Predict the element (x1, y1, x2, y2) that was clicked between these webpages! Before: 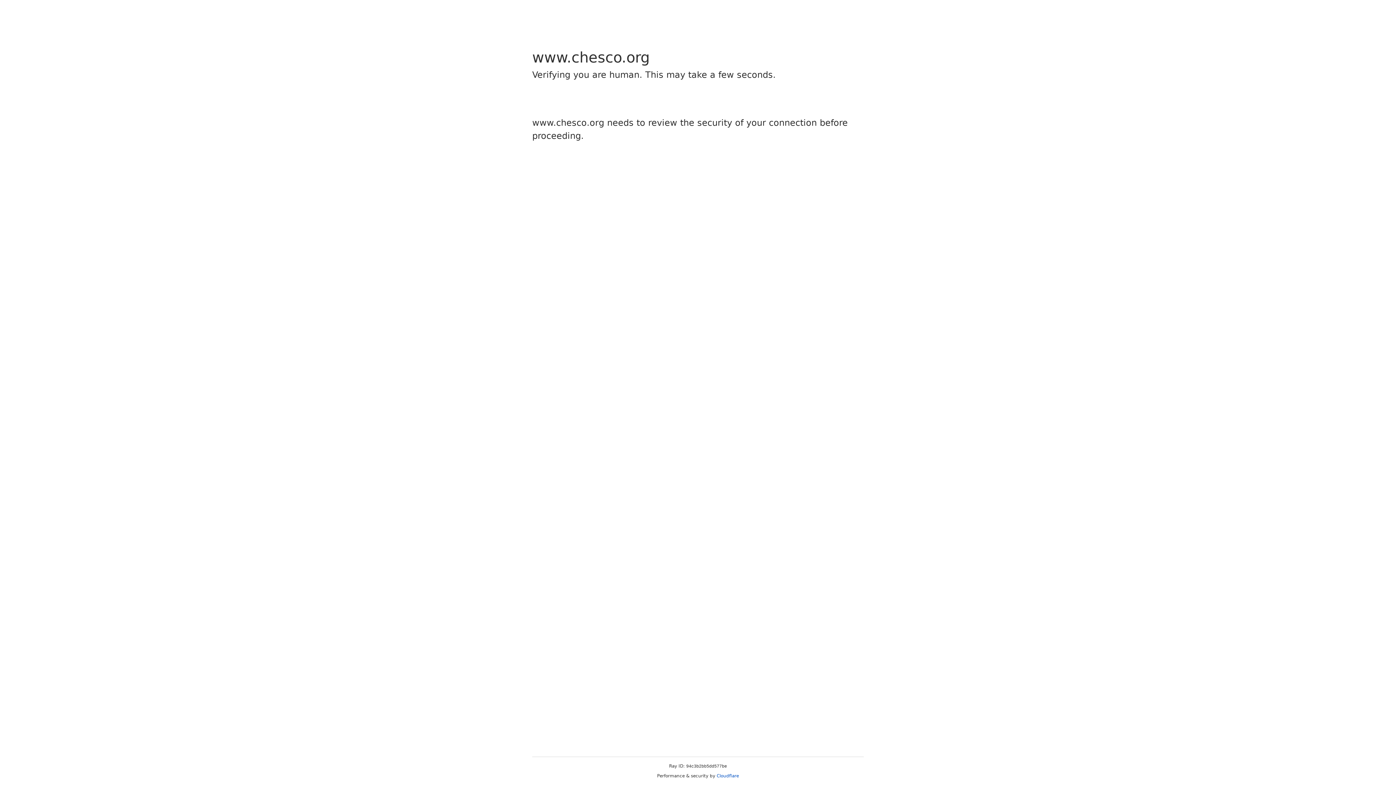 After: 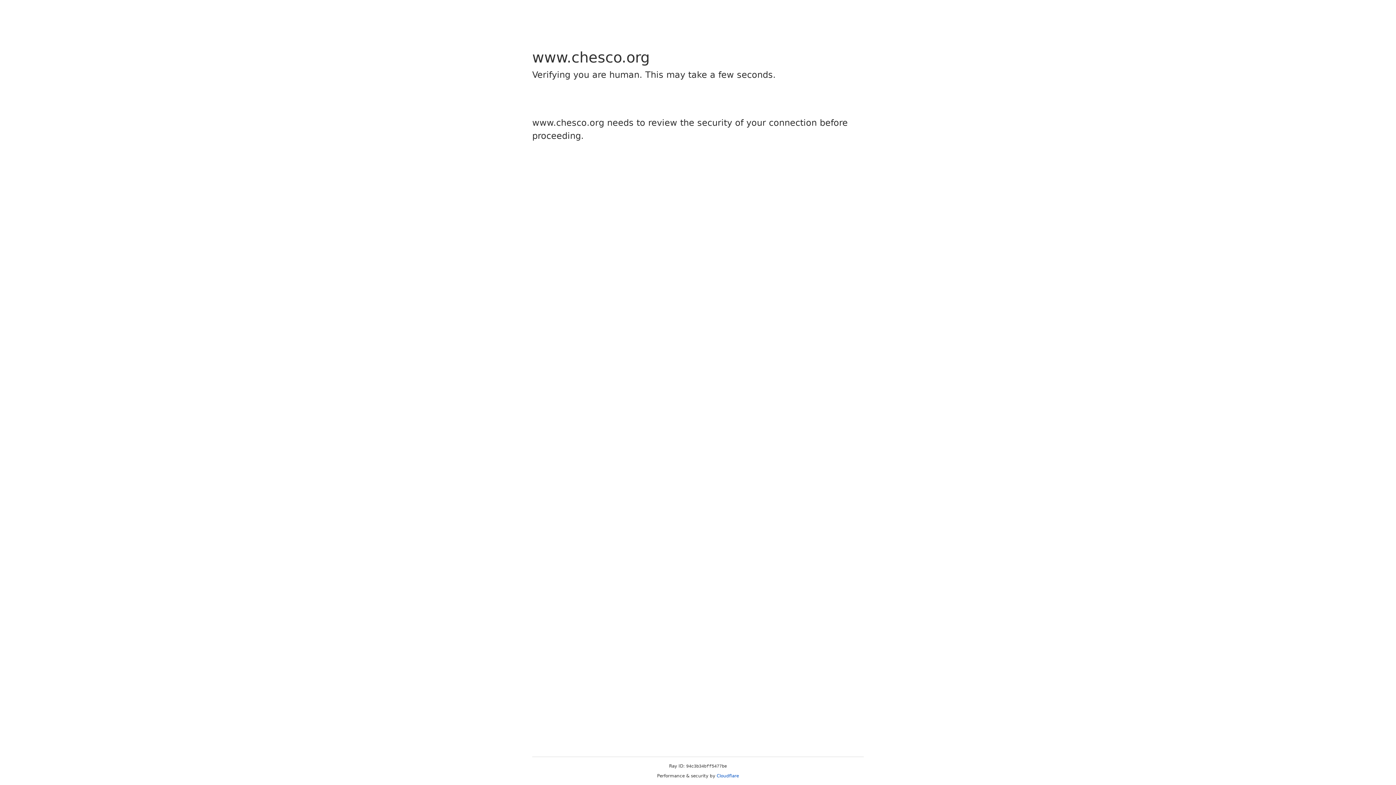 Action: label: Cloudflare bbox: (716, 773, 739, 778)